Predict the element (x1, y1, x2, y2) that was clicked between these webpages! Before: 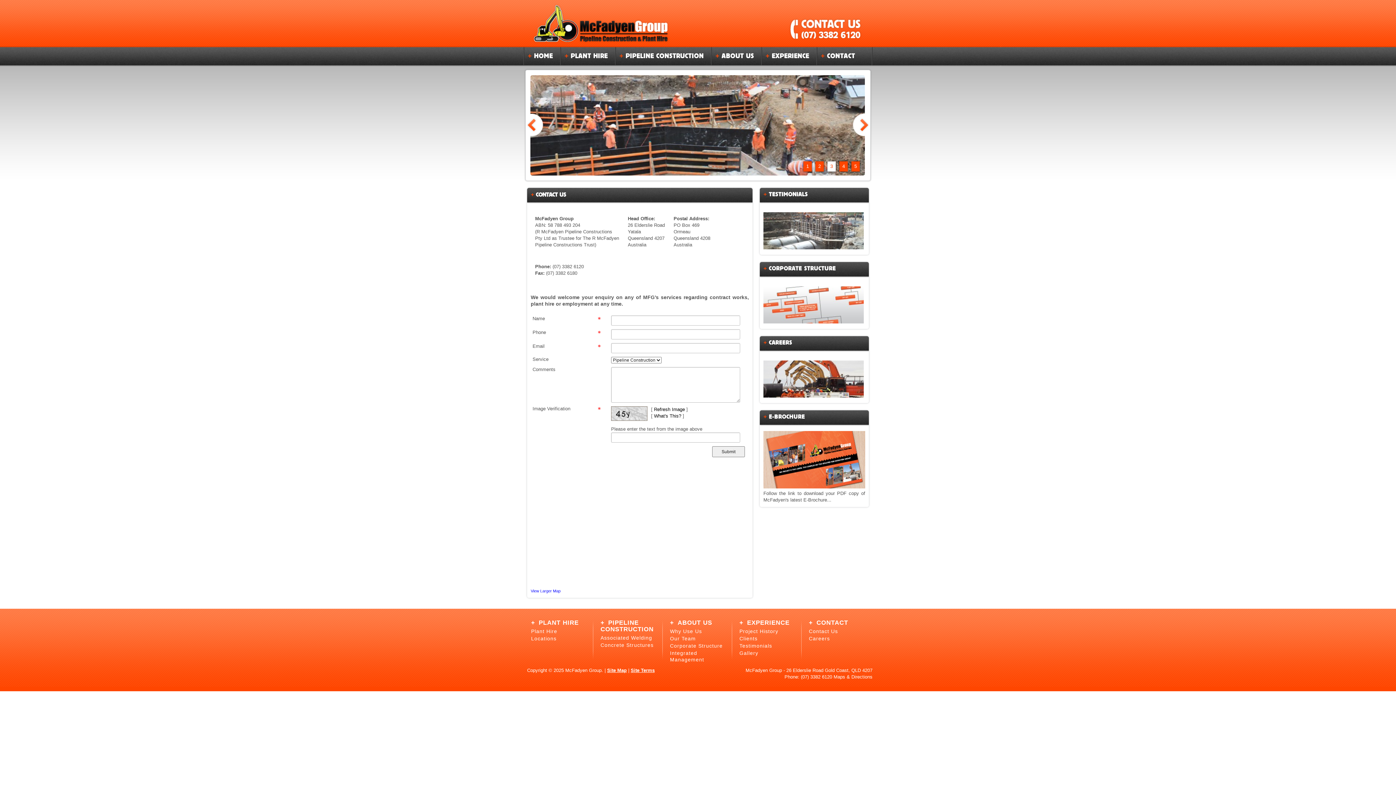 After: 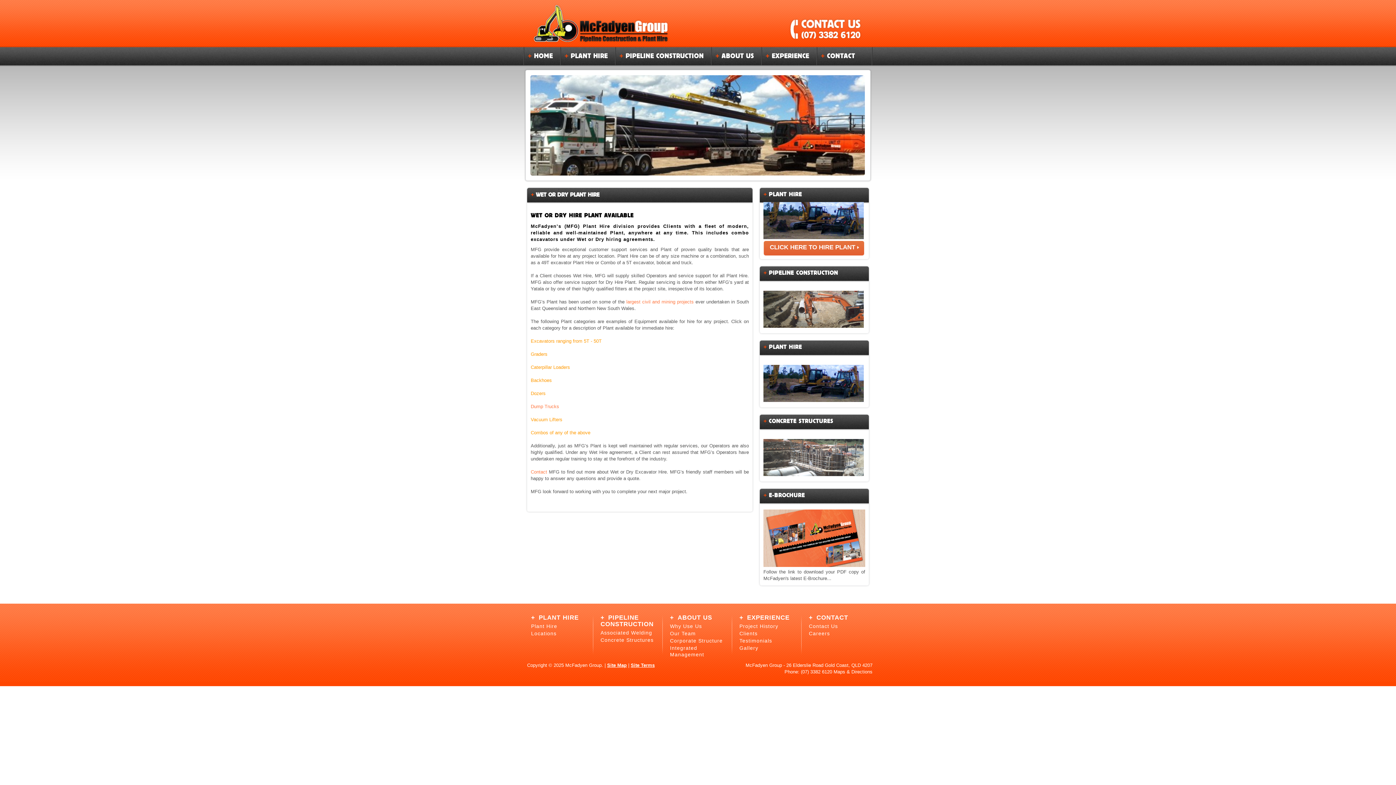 Action: bbox: (531, 628, 557, 634) label: Plant Hire